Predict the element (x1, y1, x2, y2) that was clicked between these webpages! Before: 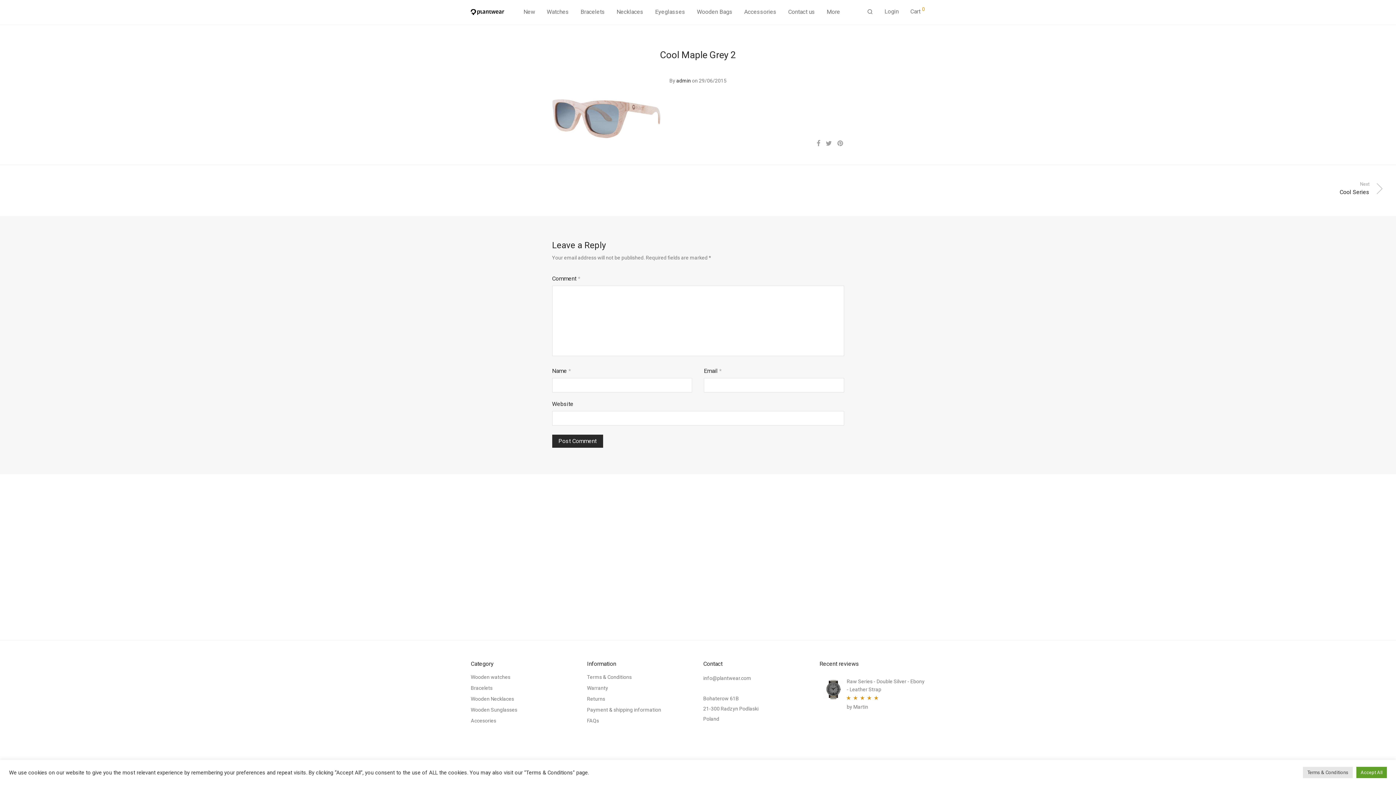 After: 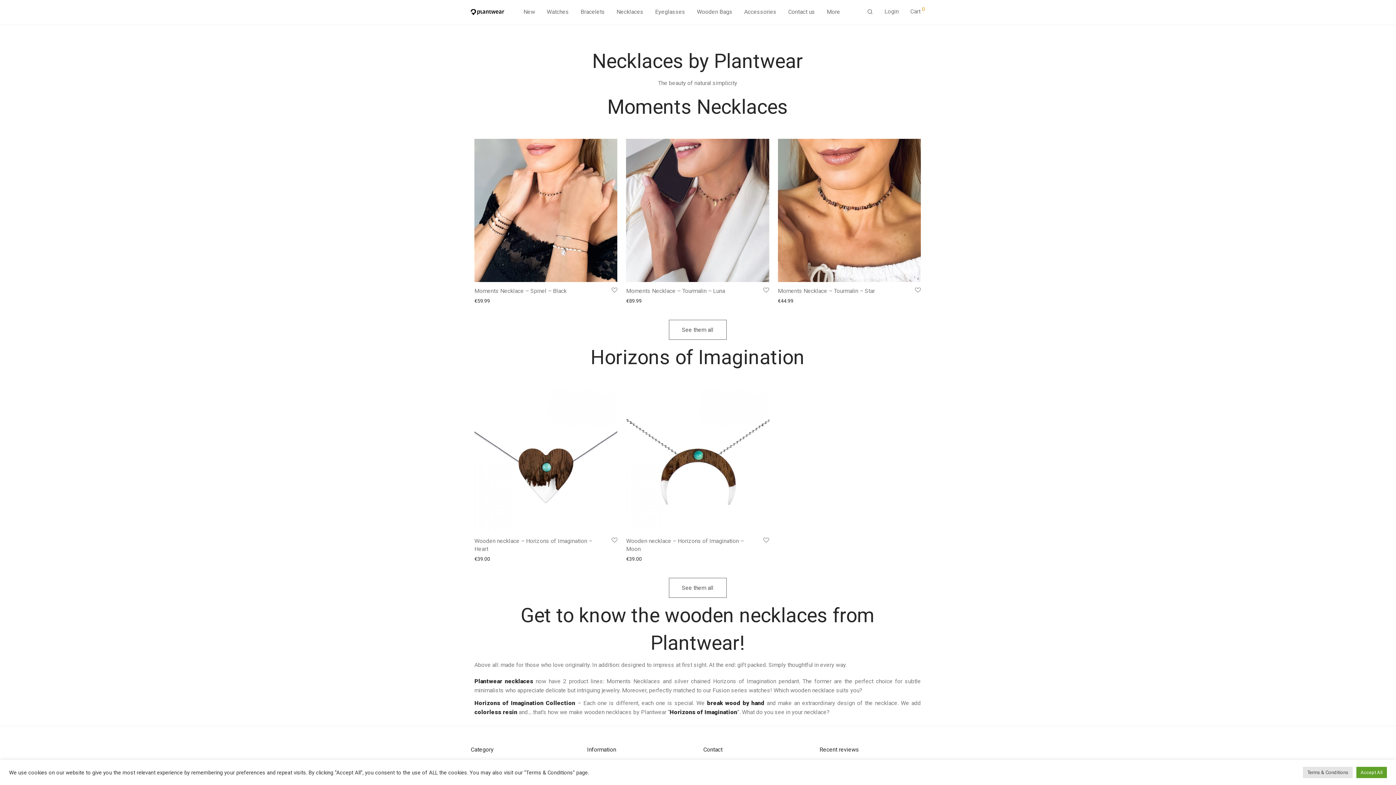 Action: label: Wooden Necklaces bbox: (470, 696, 514, 702)